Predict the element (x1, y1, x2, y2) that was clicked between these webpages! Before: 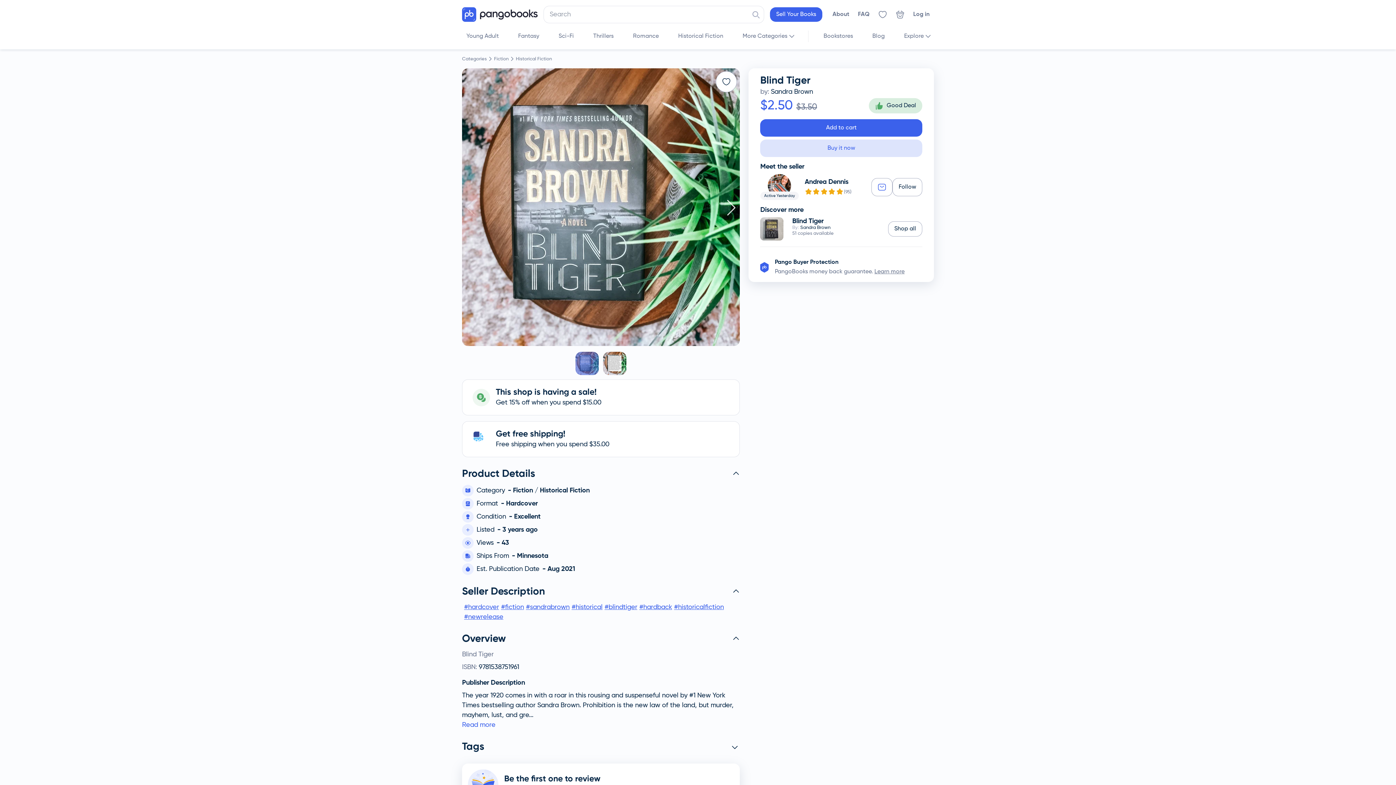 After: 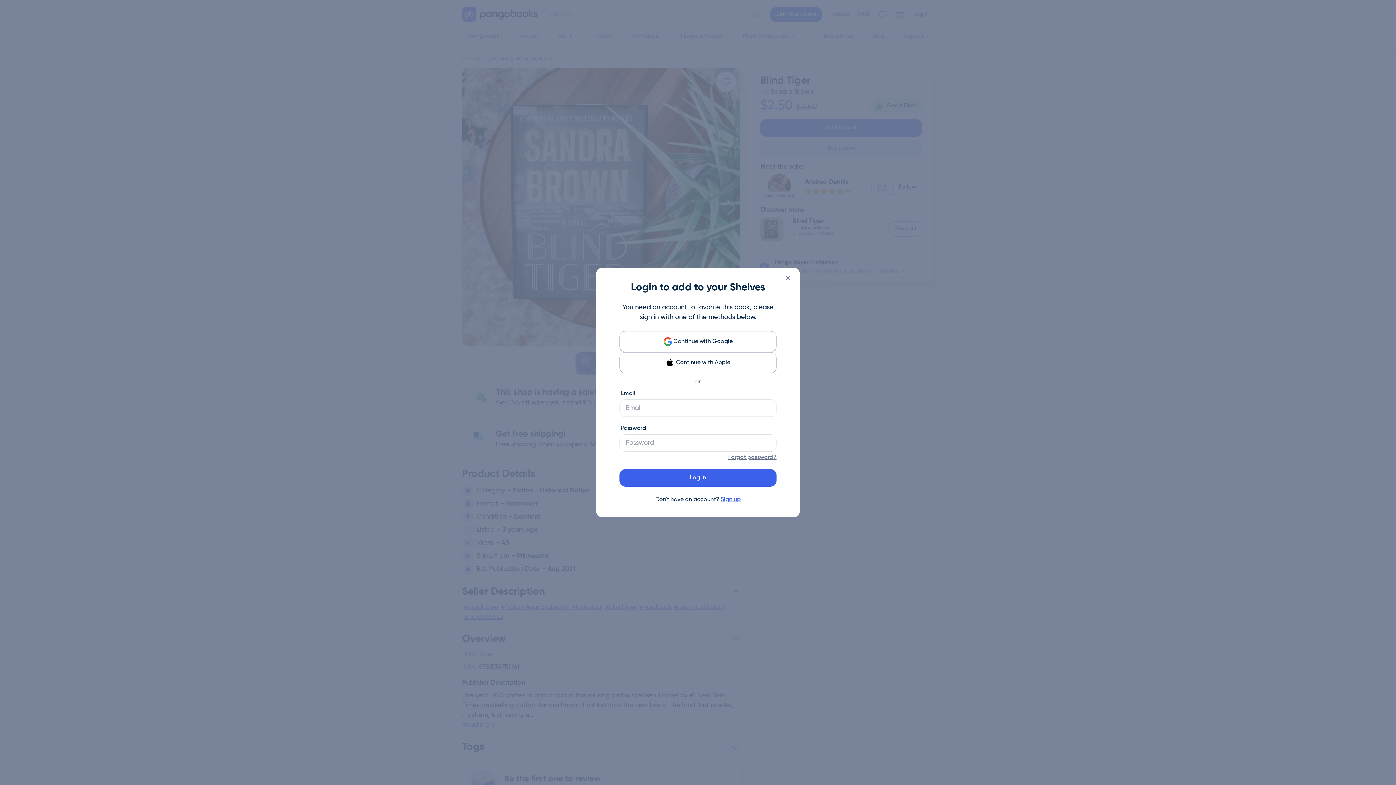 Action: bbox: (716, 68, 737, 89)